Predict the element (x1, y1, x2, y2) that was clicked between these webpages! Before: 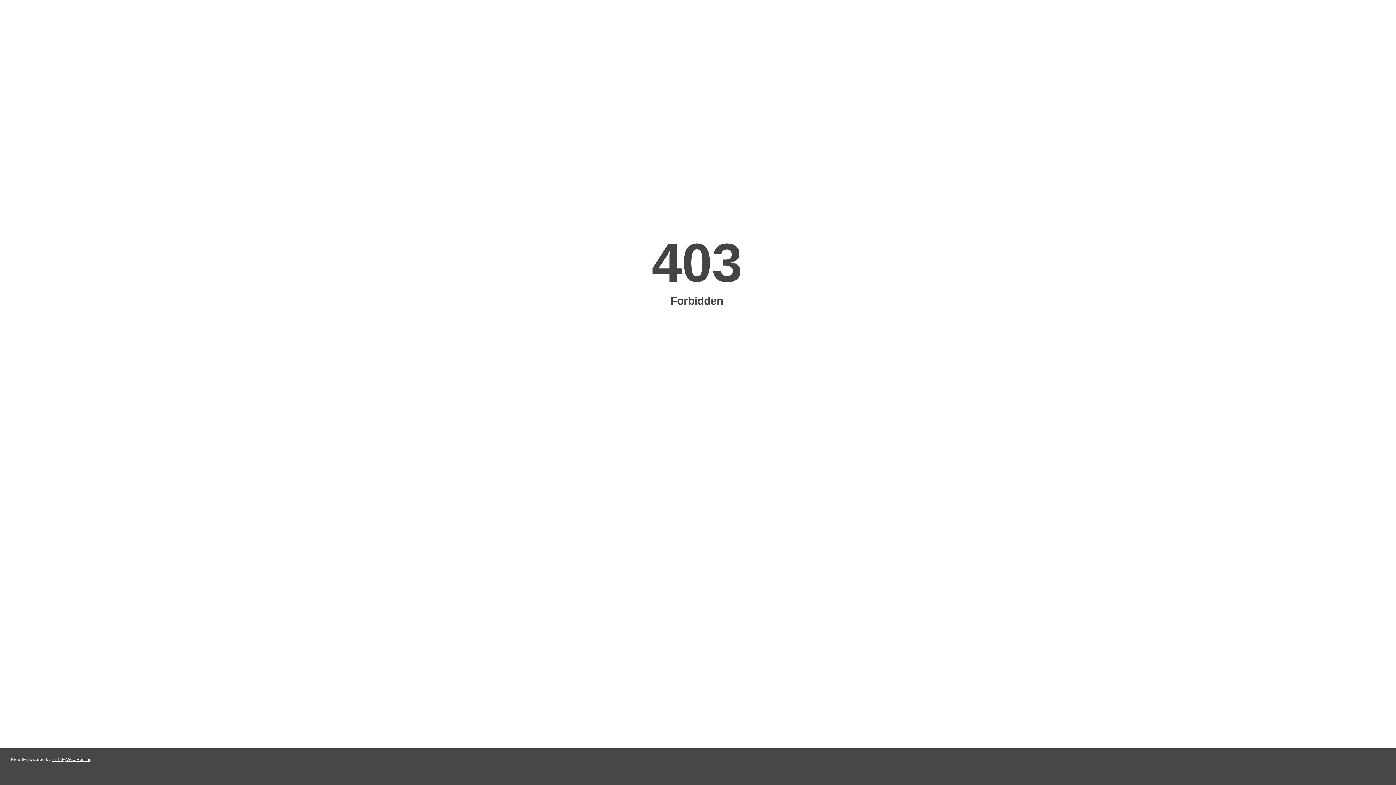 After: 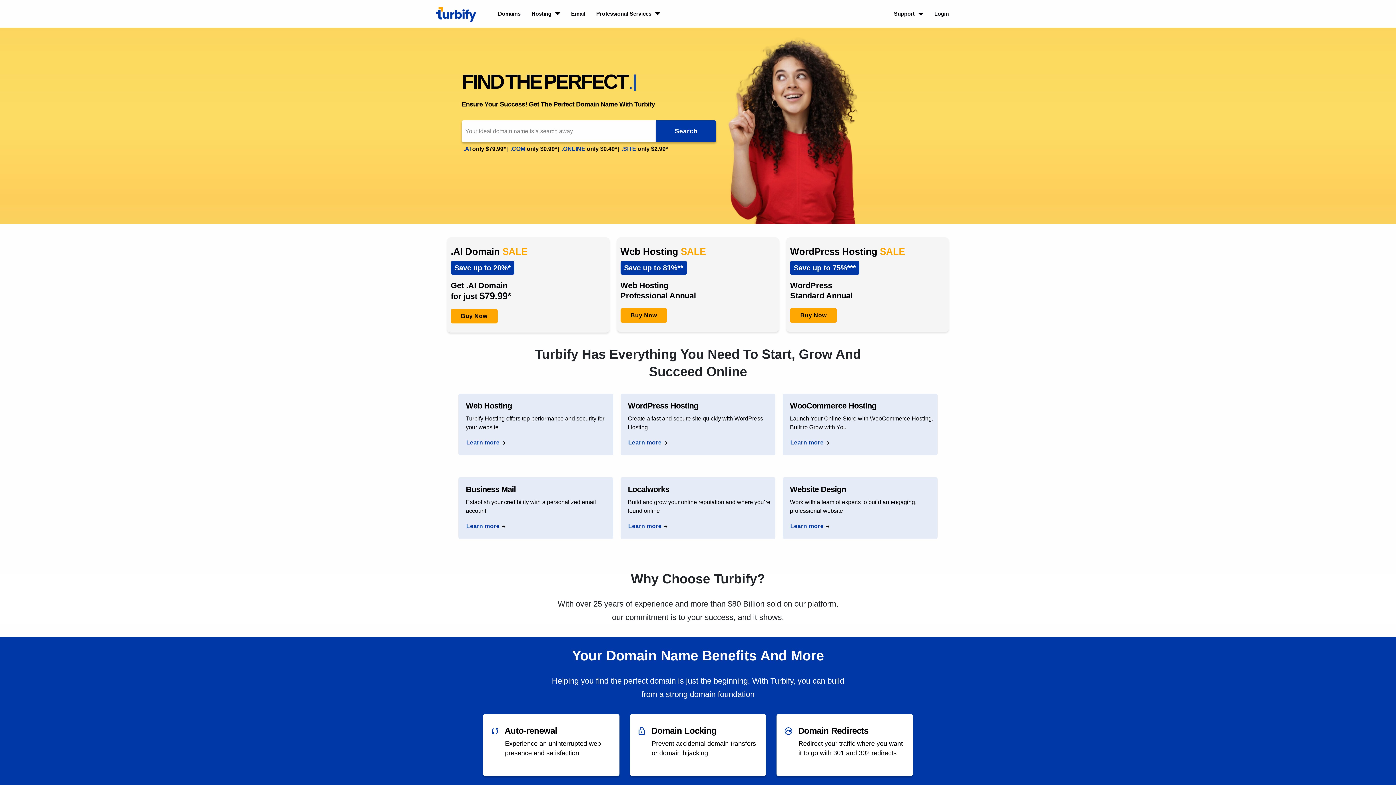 Action: label: Turbify Web Hosting bbox: (51, 757, 91, 762)